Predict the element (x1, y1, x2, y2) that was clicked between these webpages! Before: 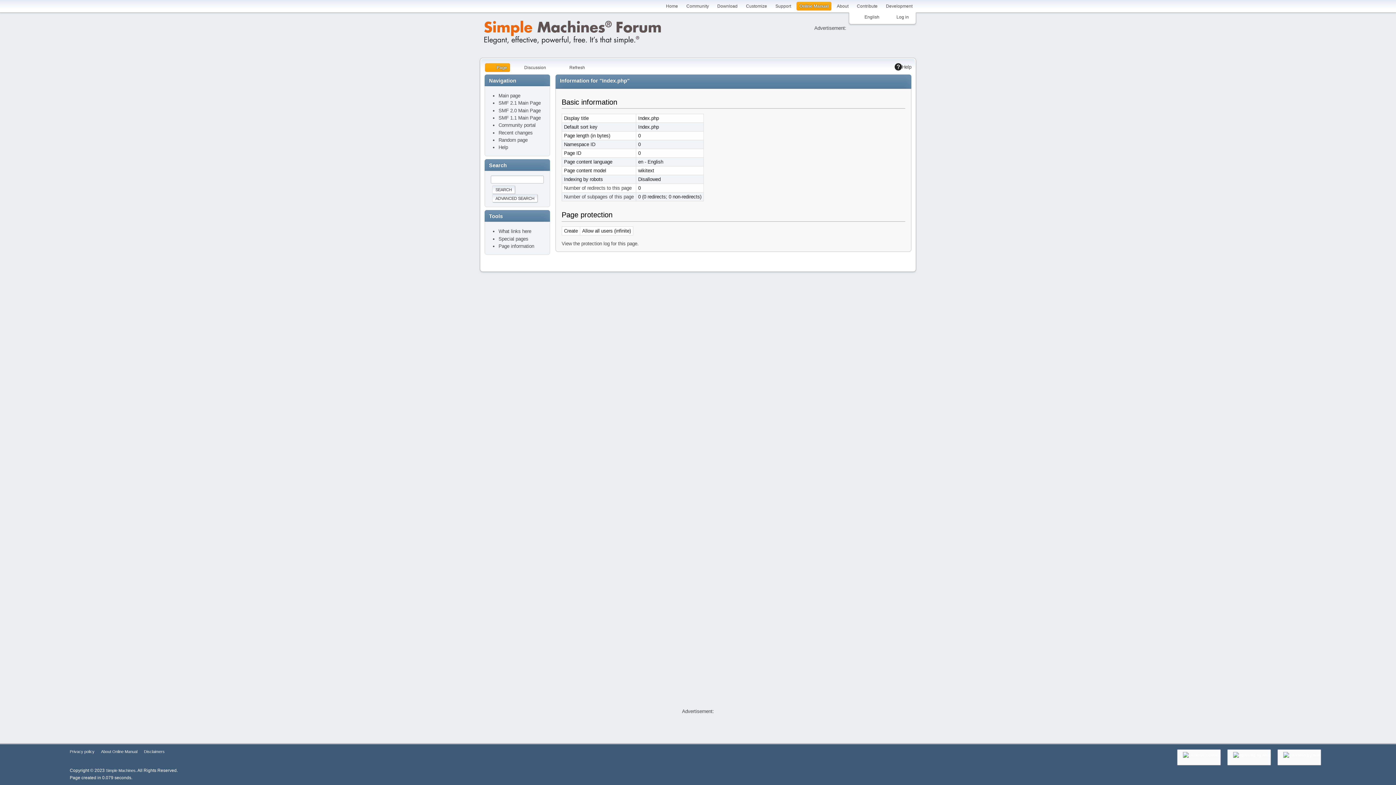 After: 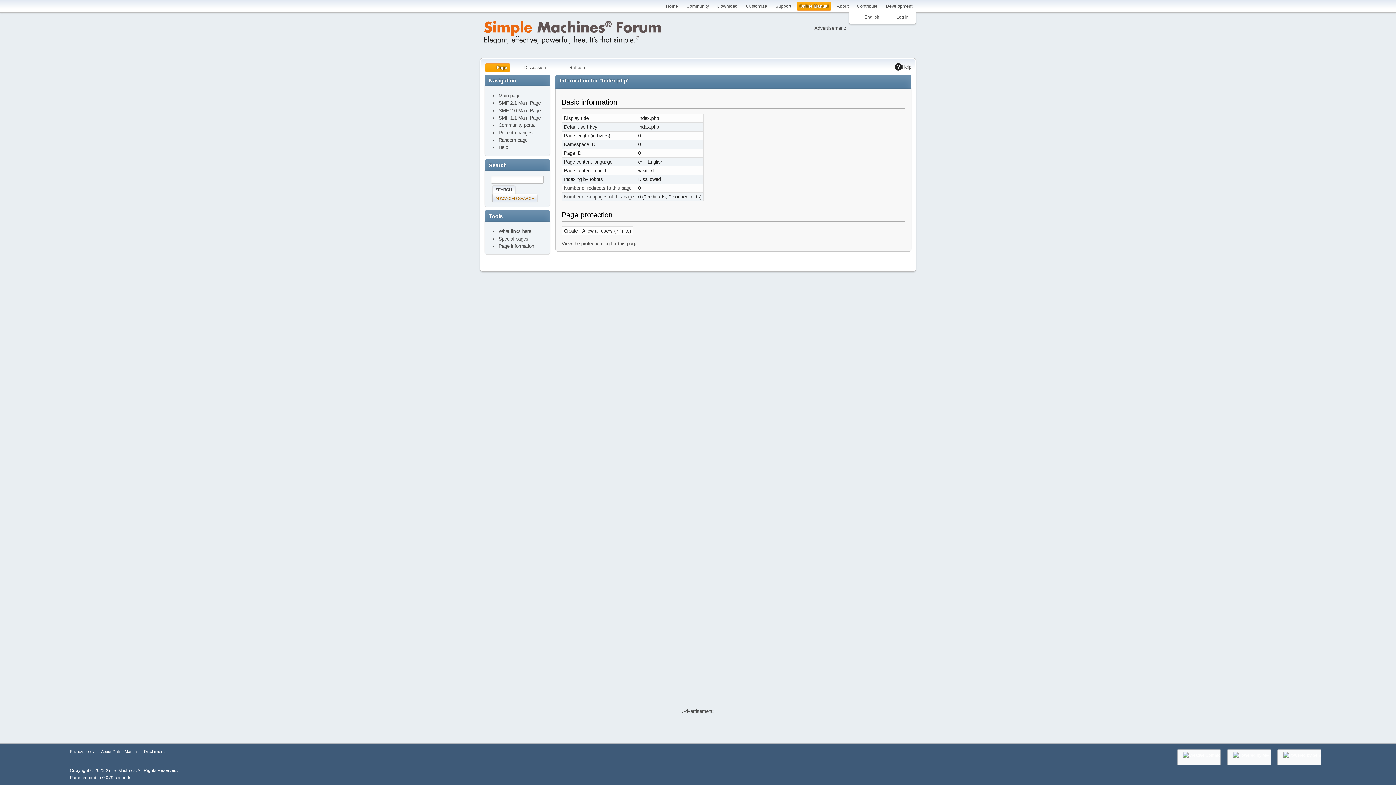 Action: label: ADVANCED SEARCH bbox: (492, 194, 537, 202)